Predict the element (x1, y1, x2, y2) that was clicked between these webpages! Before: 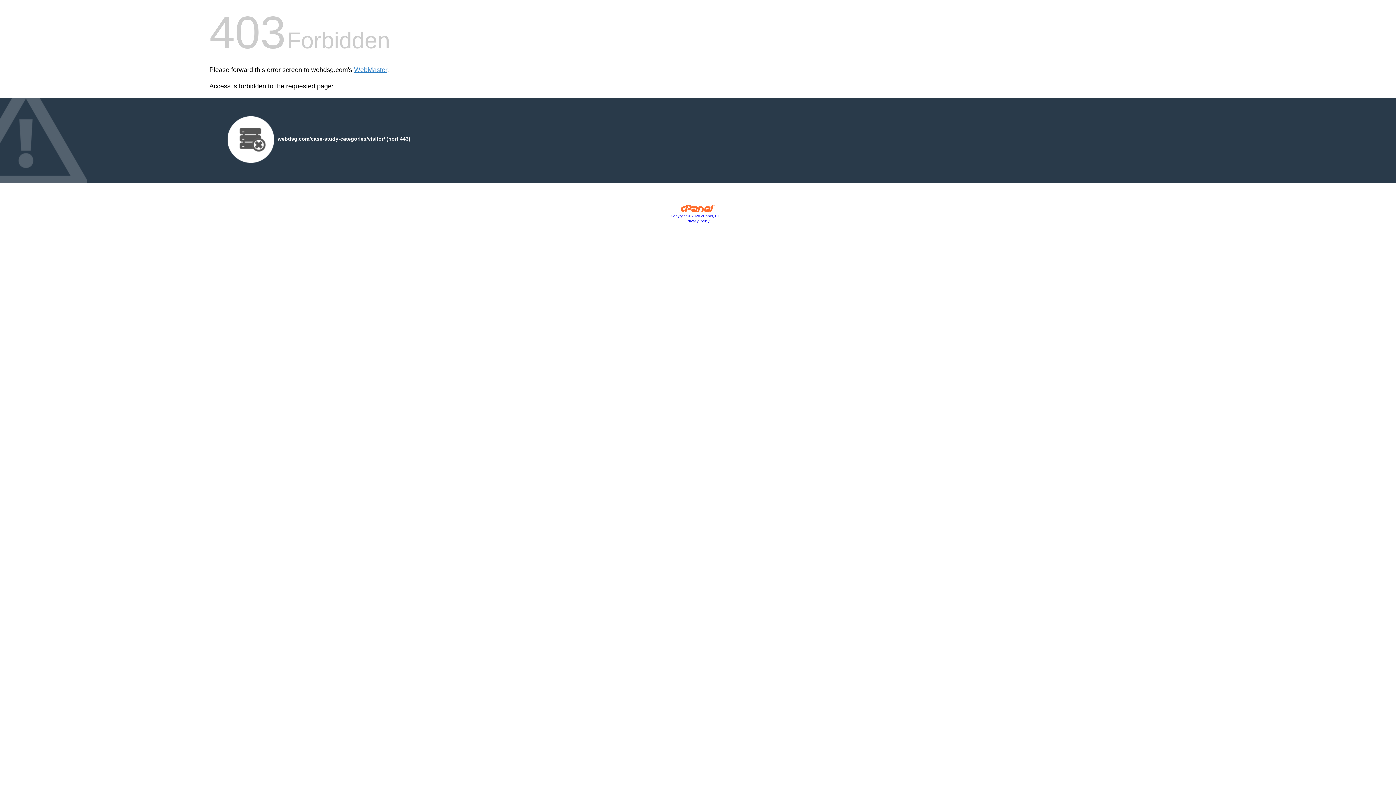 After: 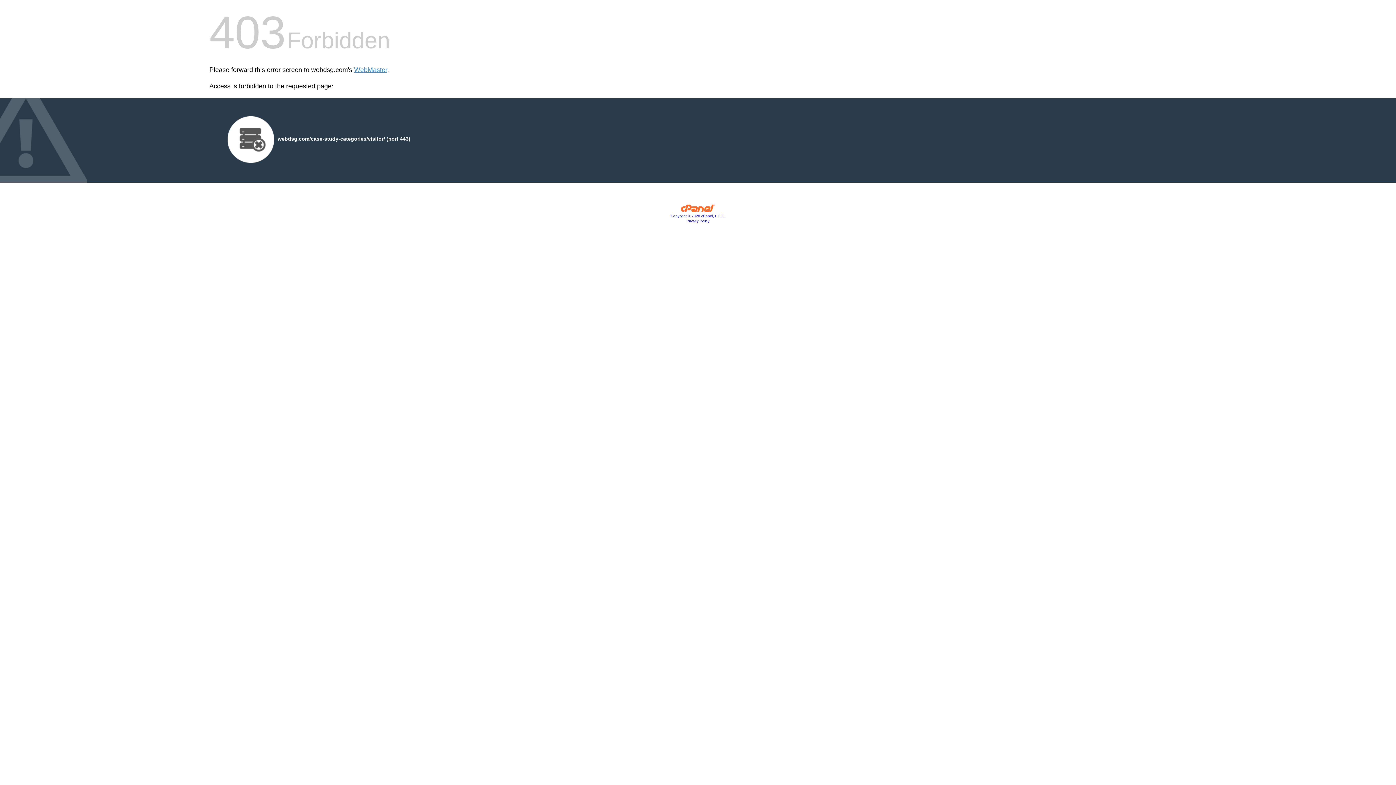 Action: bbox: (680, 207, 715, 213)